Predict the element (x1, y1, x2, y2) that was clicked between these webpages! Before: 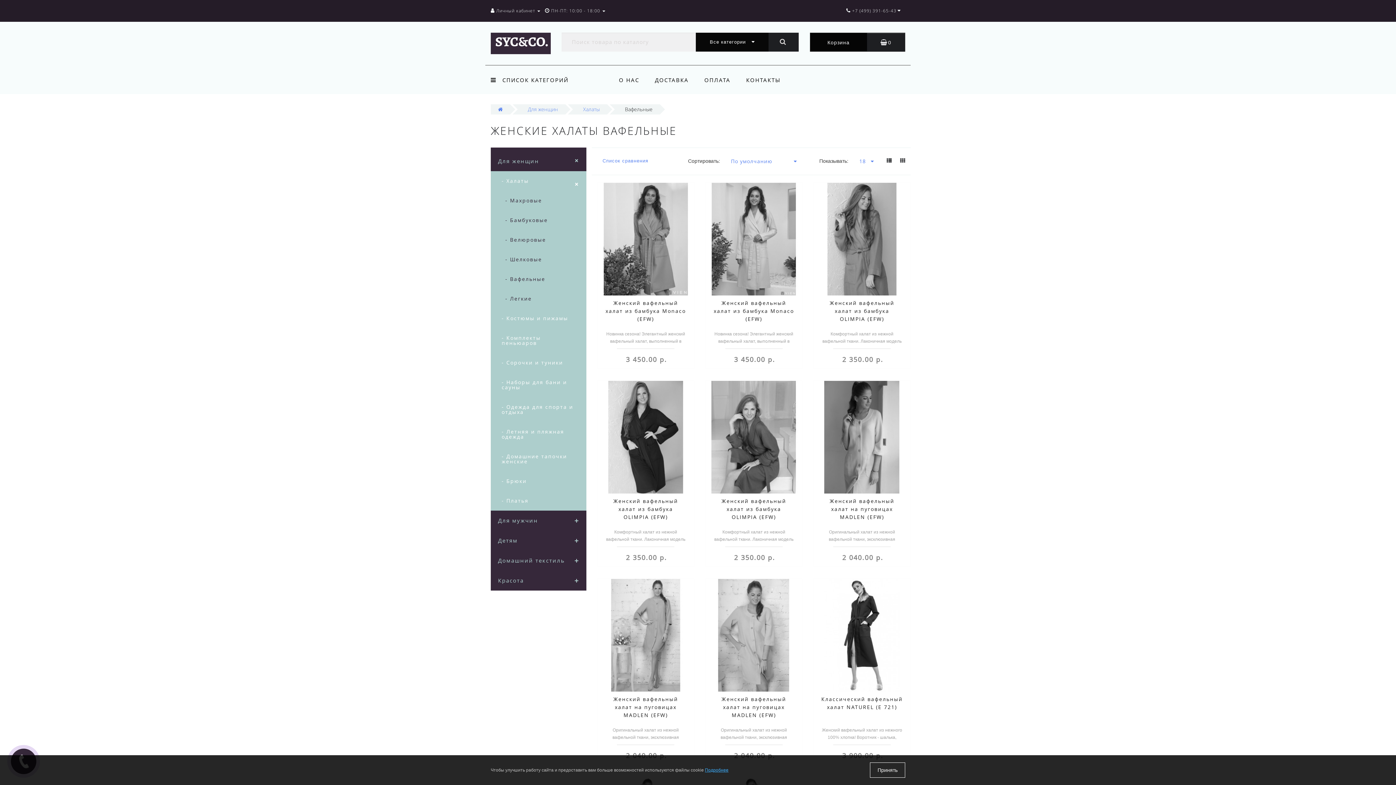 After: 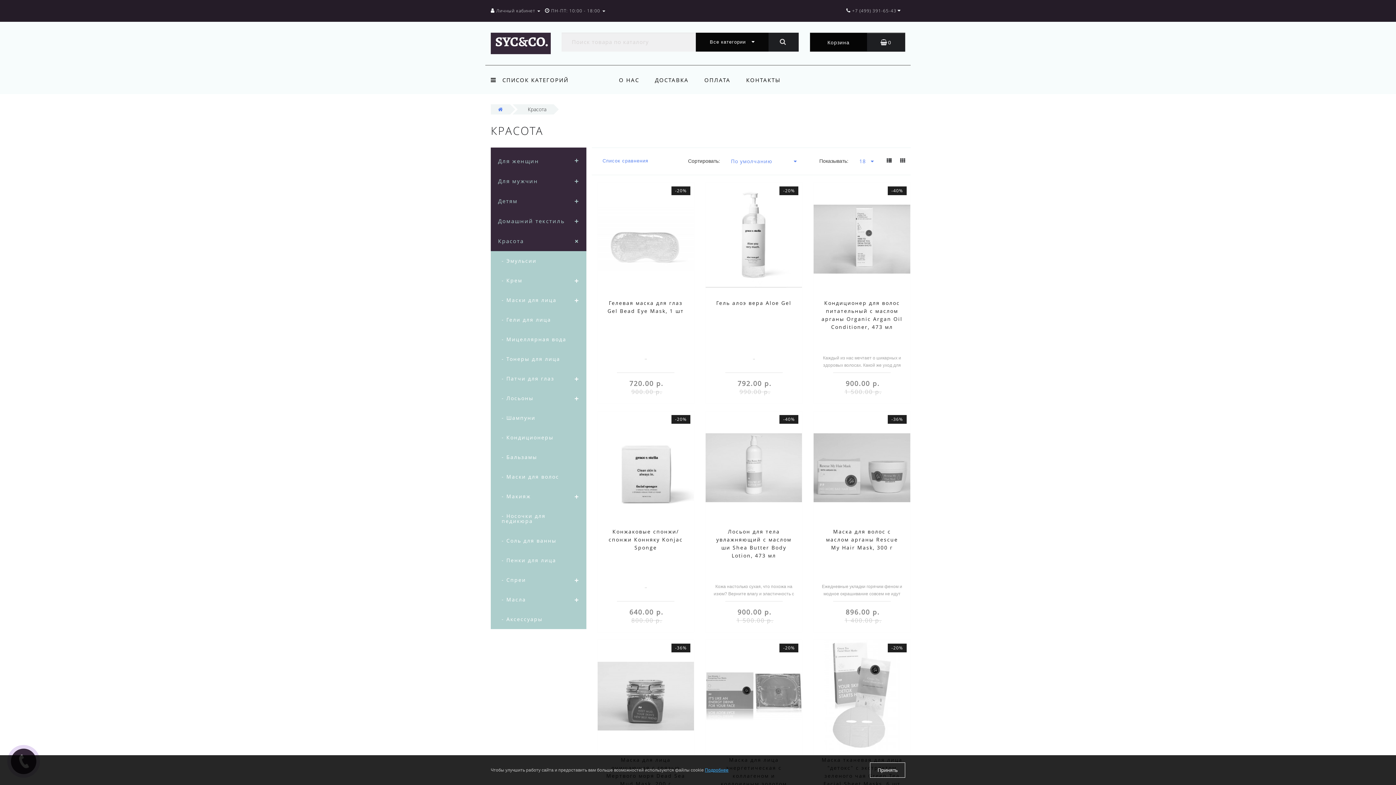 Action: label: Красота bbox: (490, 571, 586, 591)